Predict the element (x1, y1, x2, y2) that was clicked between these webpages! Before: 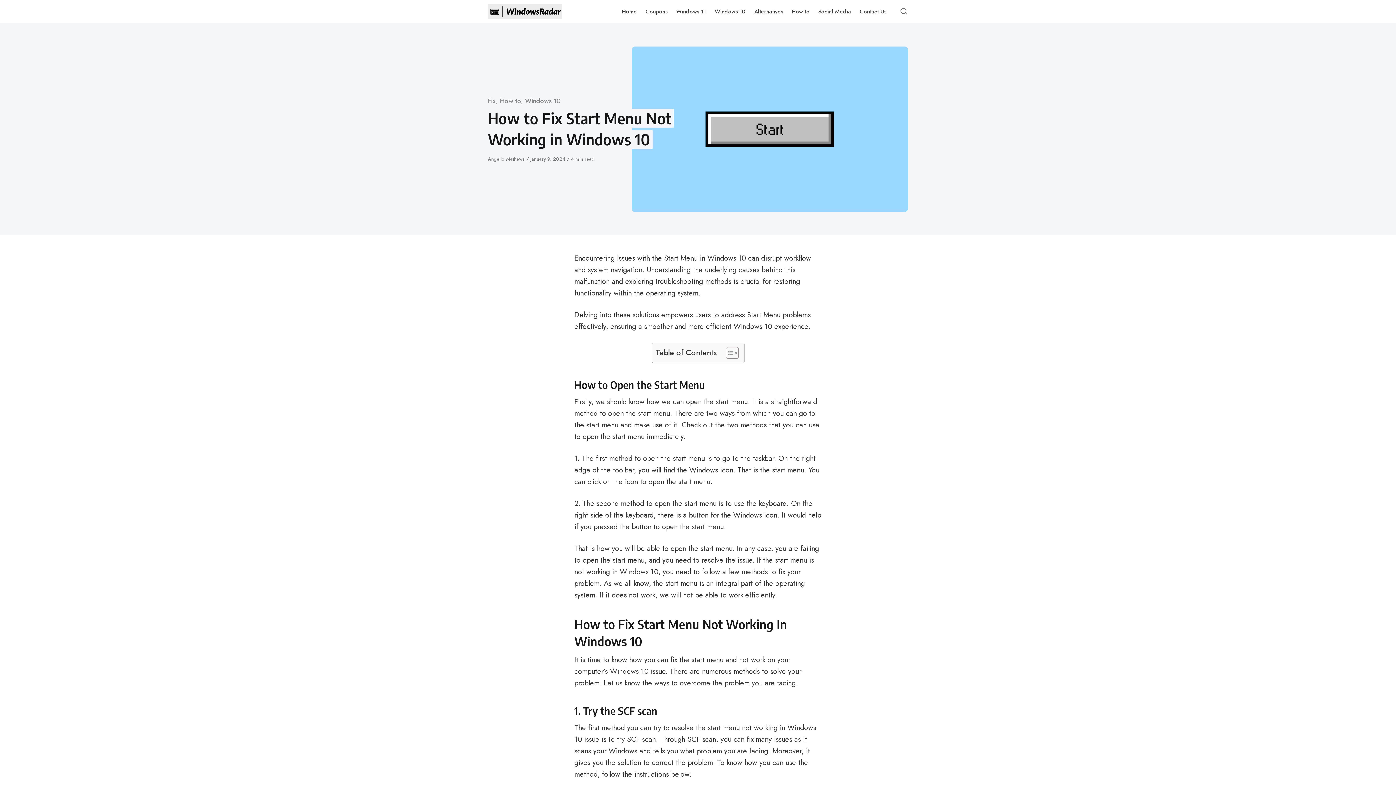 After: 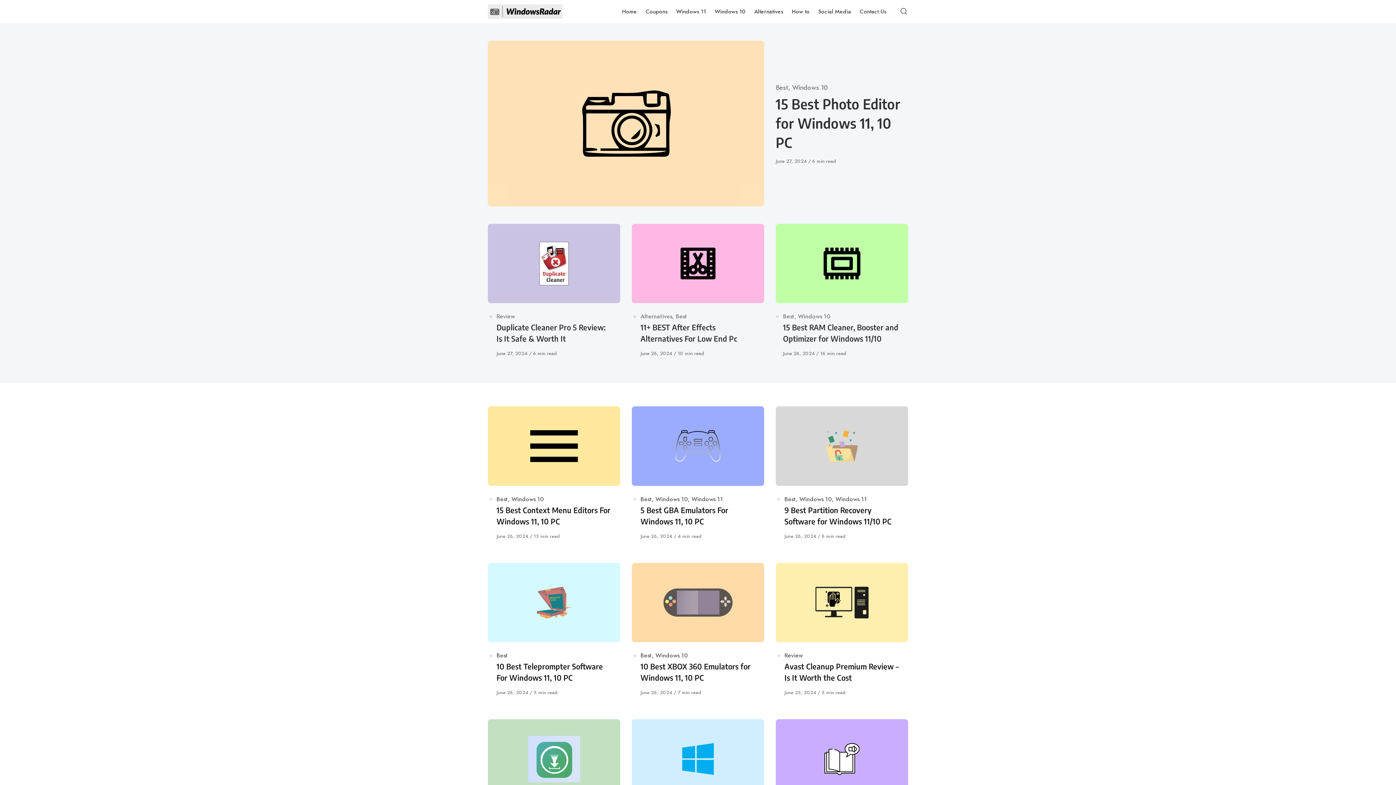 Action: bbox: (488, 0, 562, 23)